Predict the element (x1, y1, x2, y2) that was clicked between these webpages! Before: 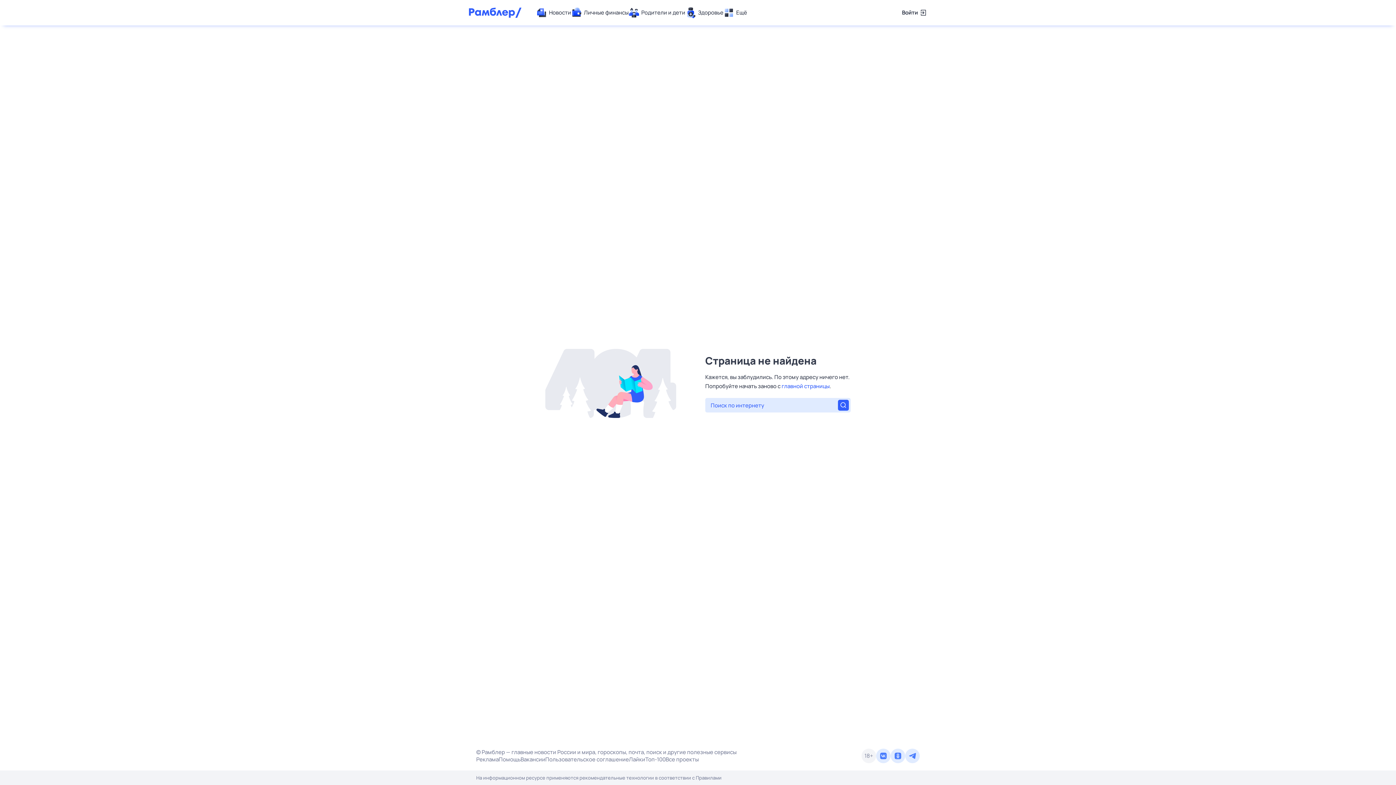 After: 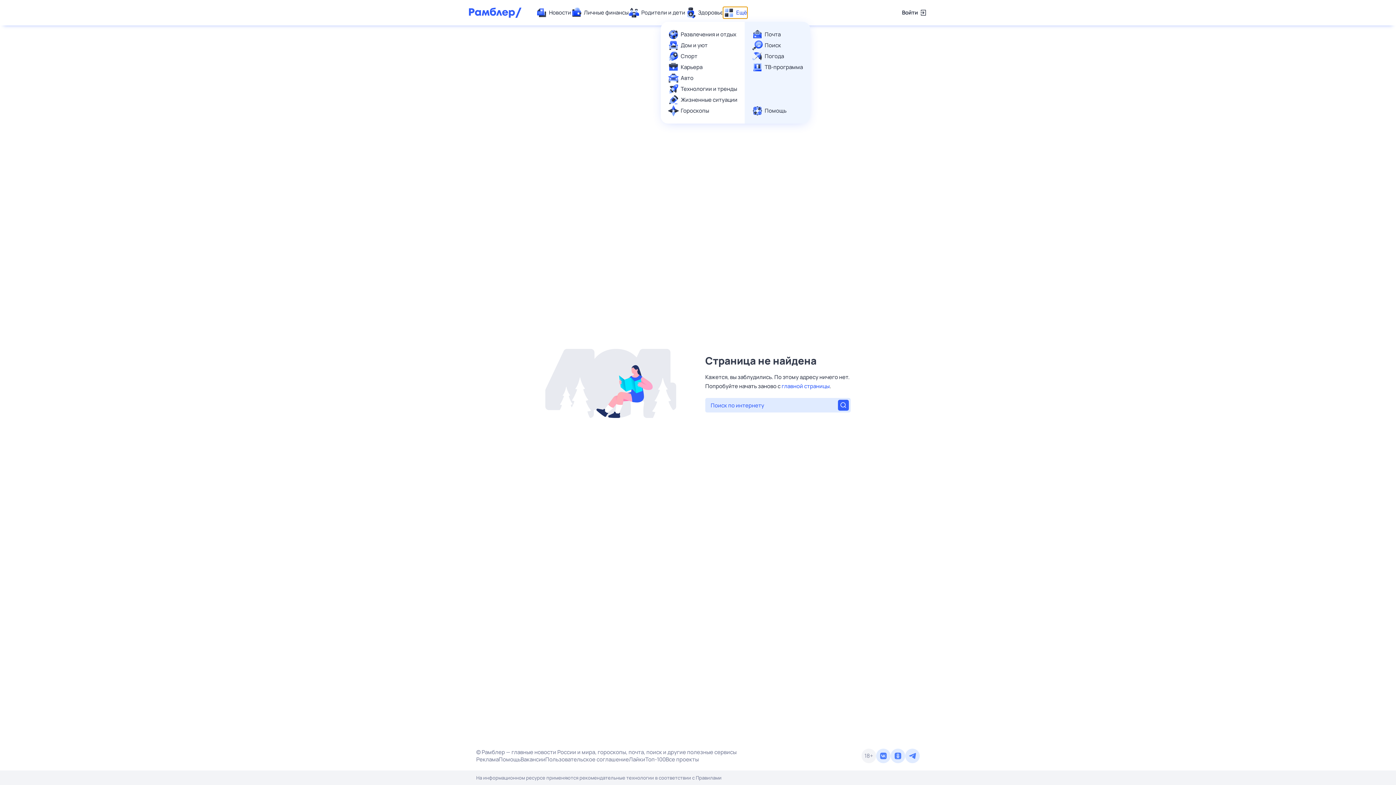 Action: label: Ещё bbox: (723, 7, 747, 18)